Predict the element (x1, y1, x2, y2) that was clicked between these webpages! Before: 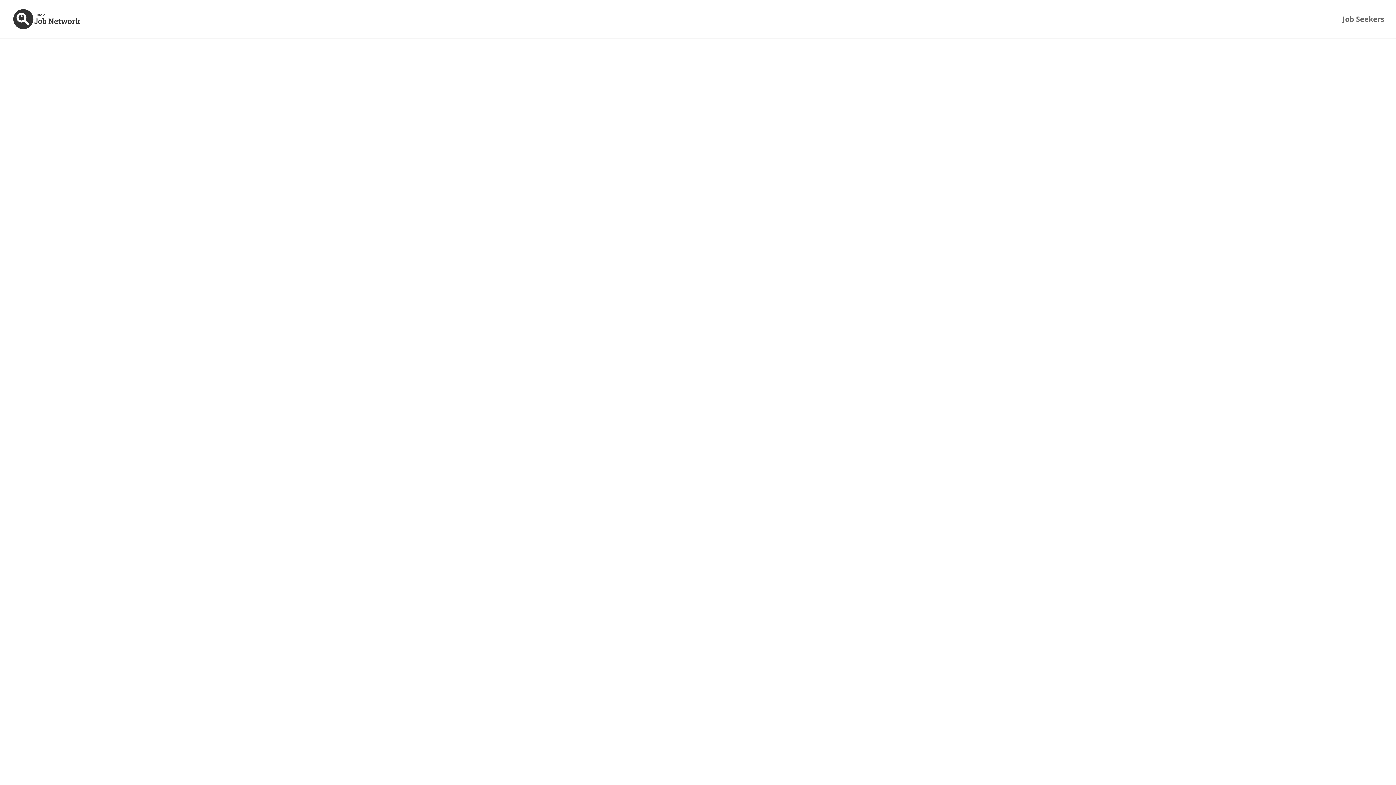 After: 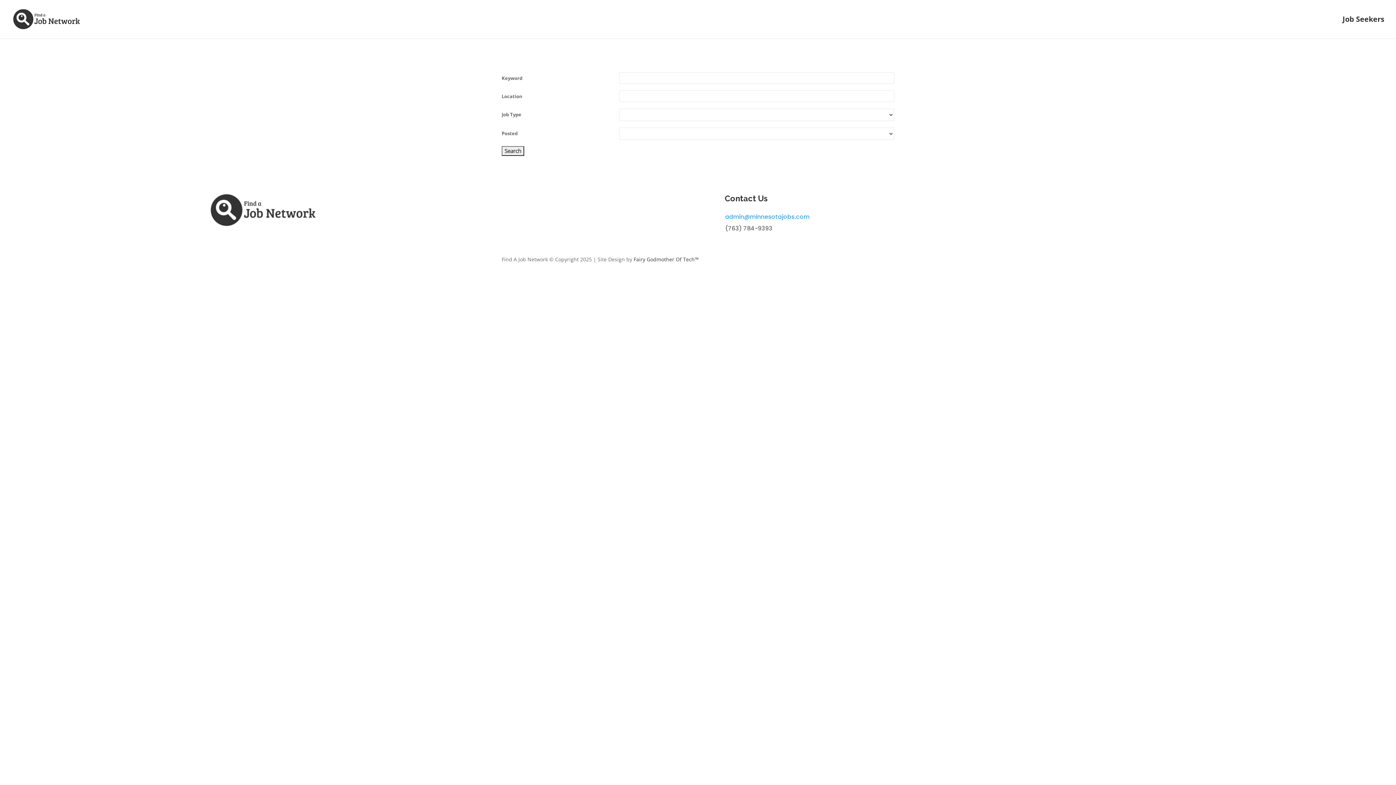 Action: bbox: (1342, 16, 1384, 38) label: Job Seekers